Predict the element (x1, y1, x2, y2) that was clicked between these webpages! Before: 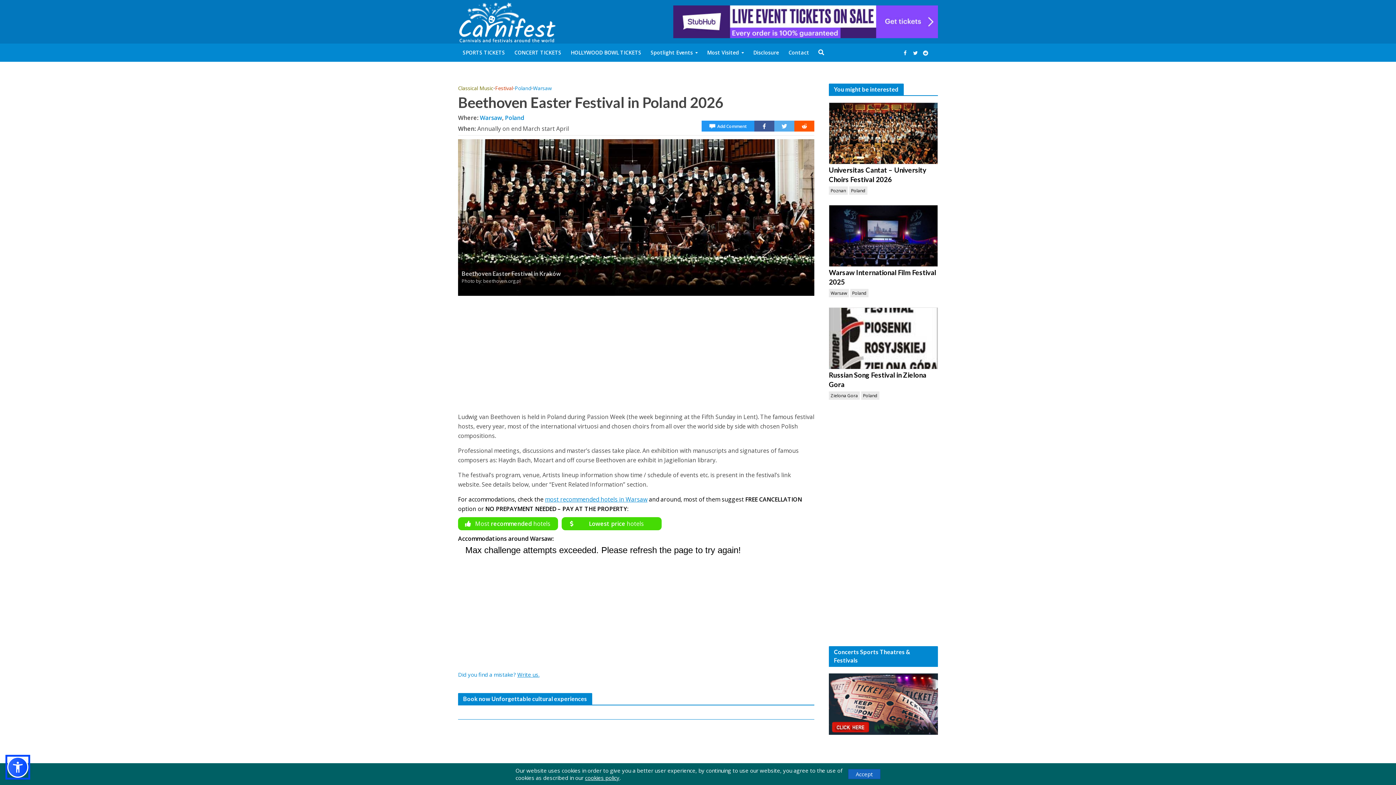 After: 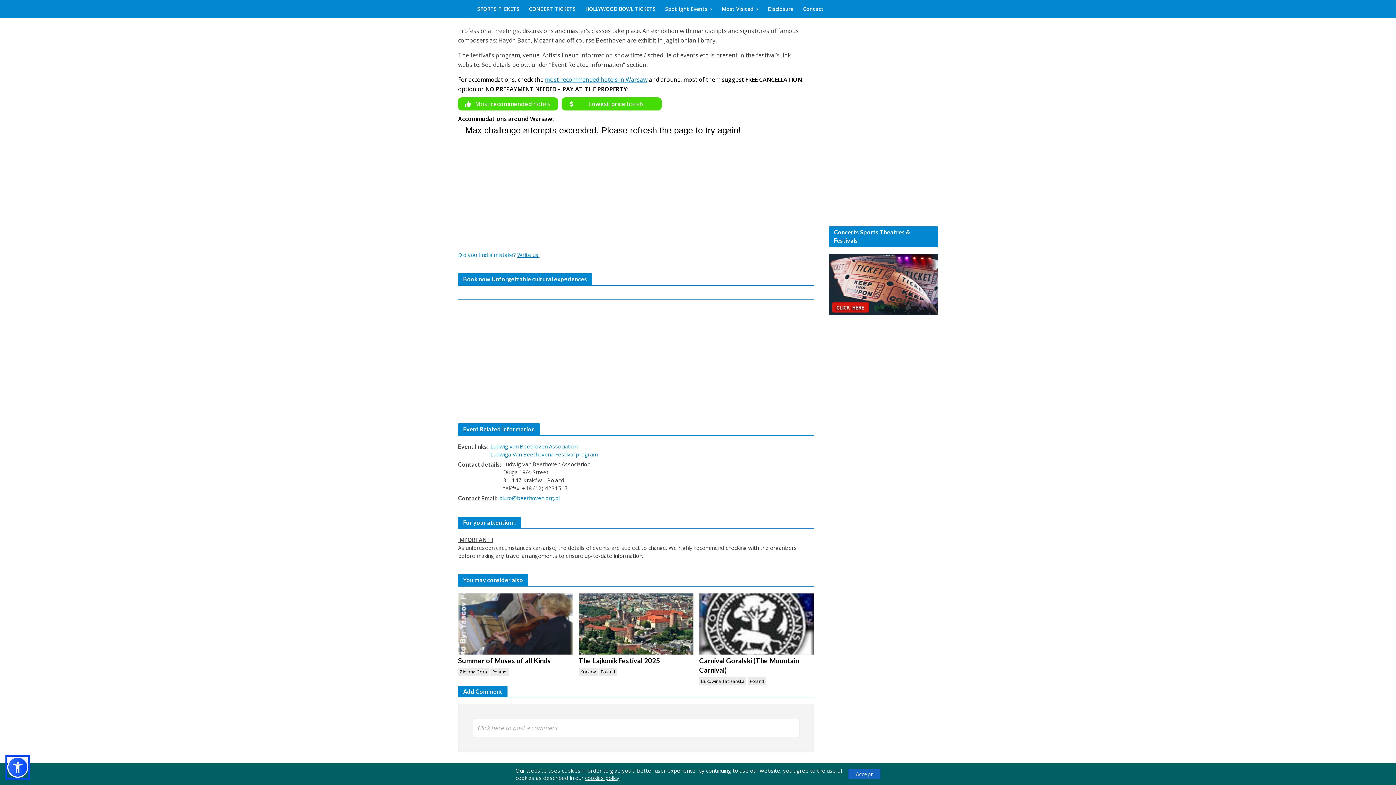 Action: bbox: (701, 120, 754, 131) label: Add Comment